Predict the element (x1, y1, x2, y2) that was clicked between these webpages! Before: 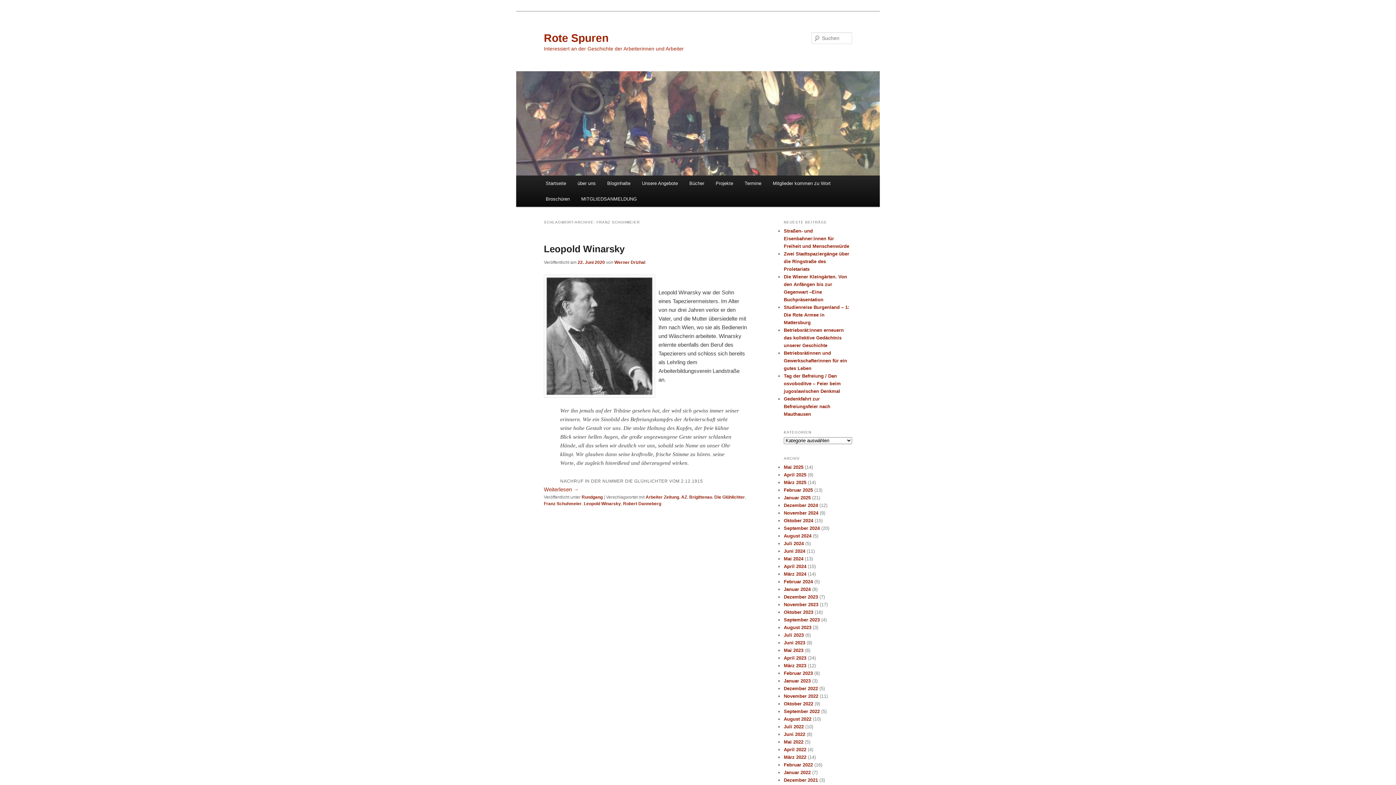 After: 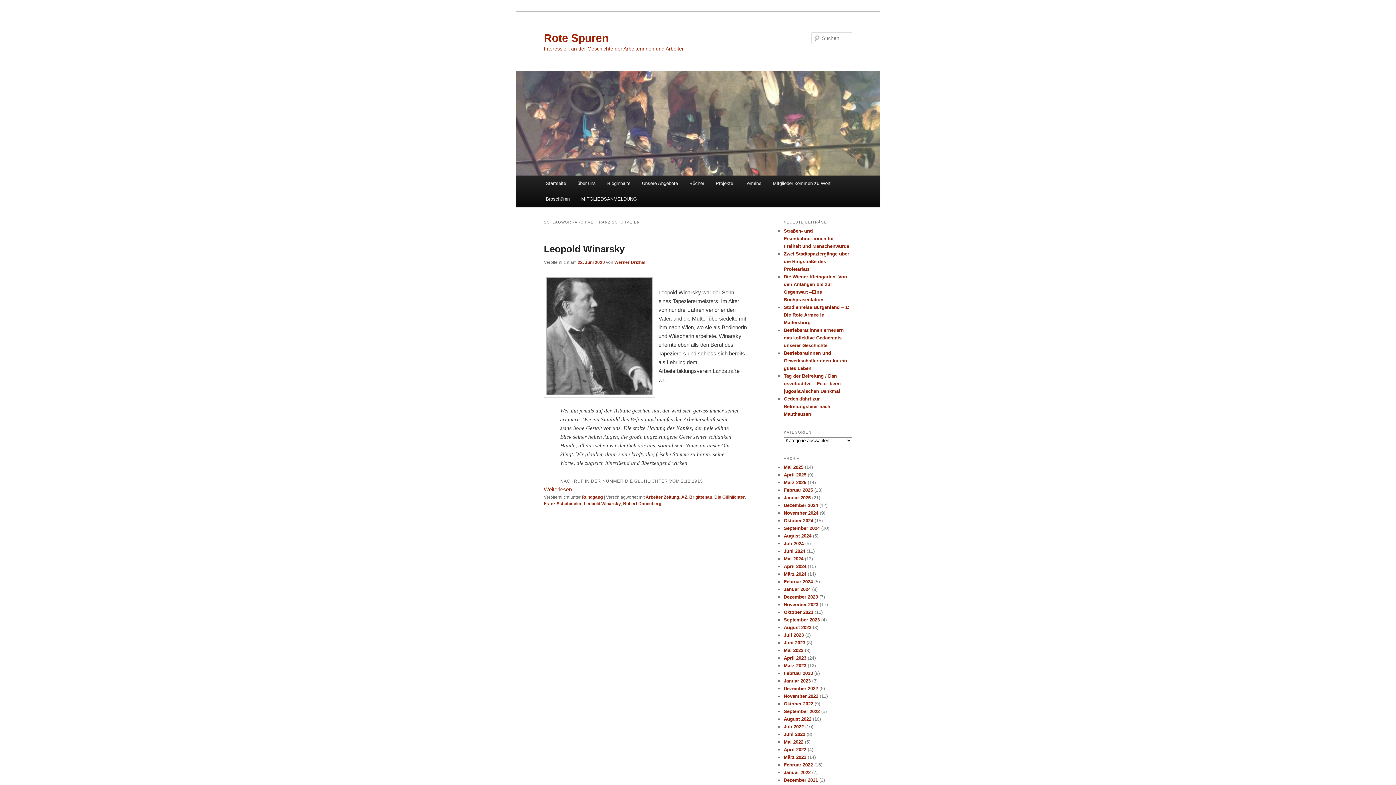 Action: label: Franz Schuhmeier bbox: (544, 501, 581, 506)